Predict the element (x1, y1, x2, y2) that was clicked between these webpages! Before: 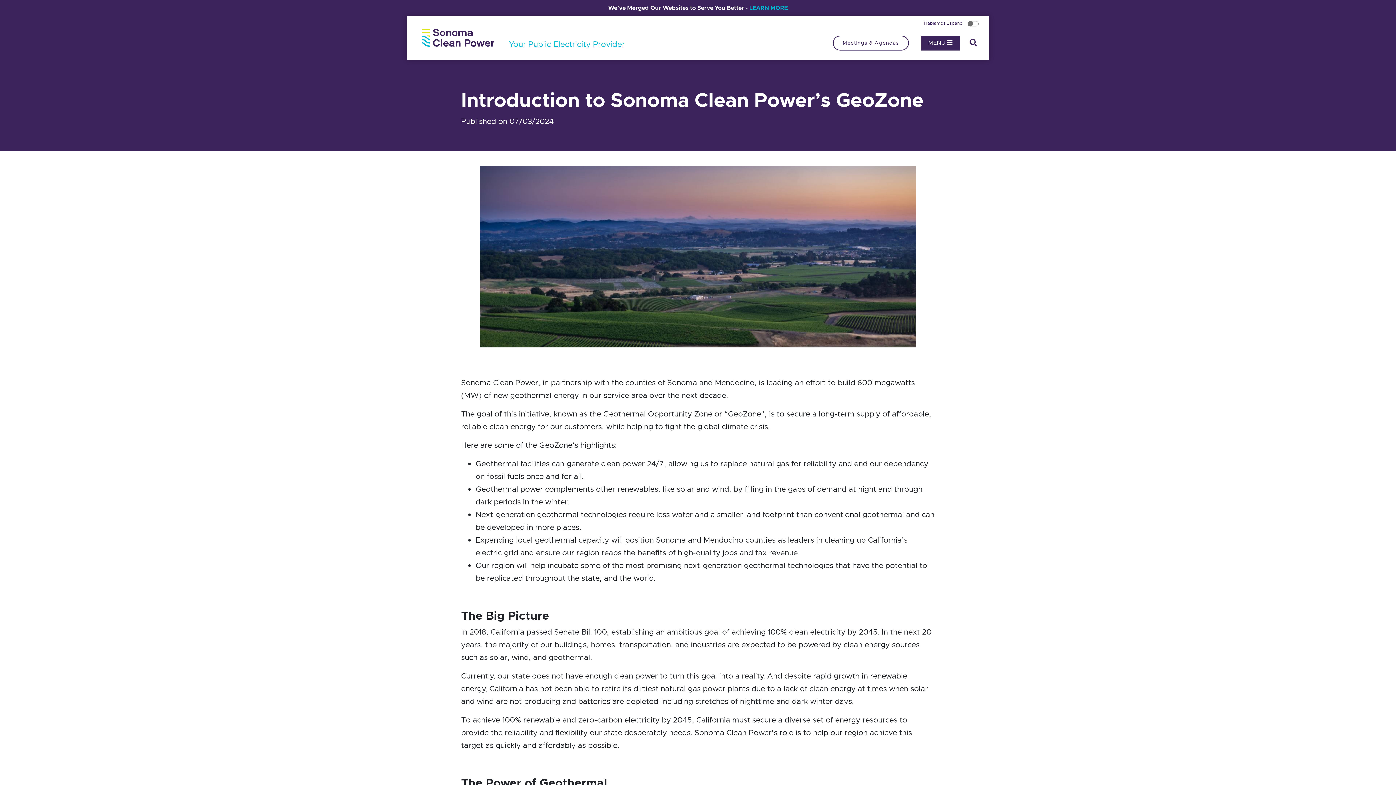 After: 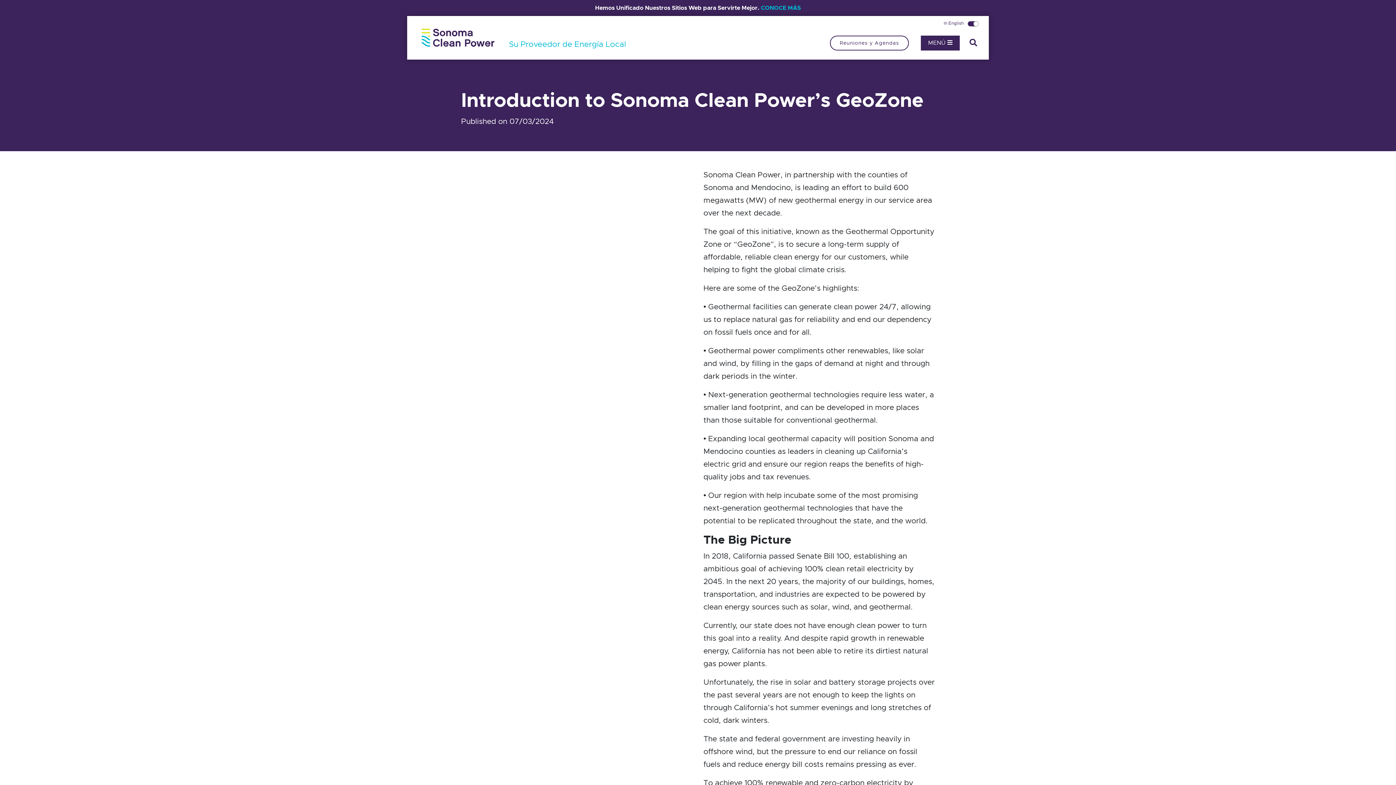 Action: bbox: (921, 20, 981, 26) label: Hablamos Español 